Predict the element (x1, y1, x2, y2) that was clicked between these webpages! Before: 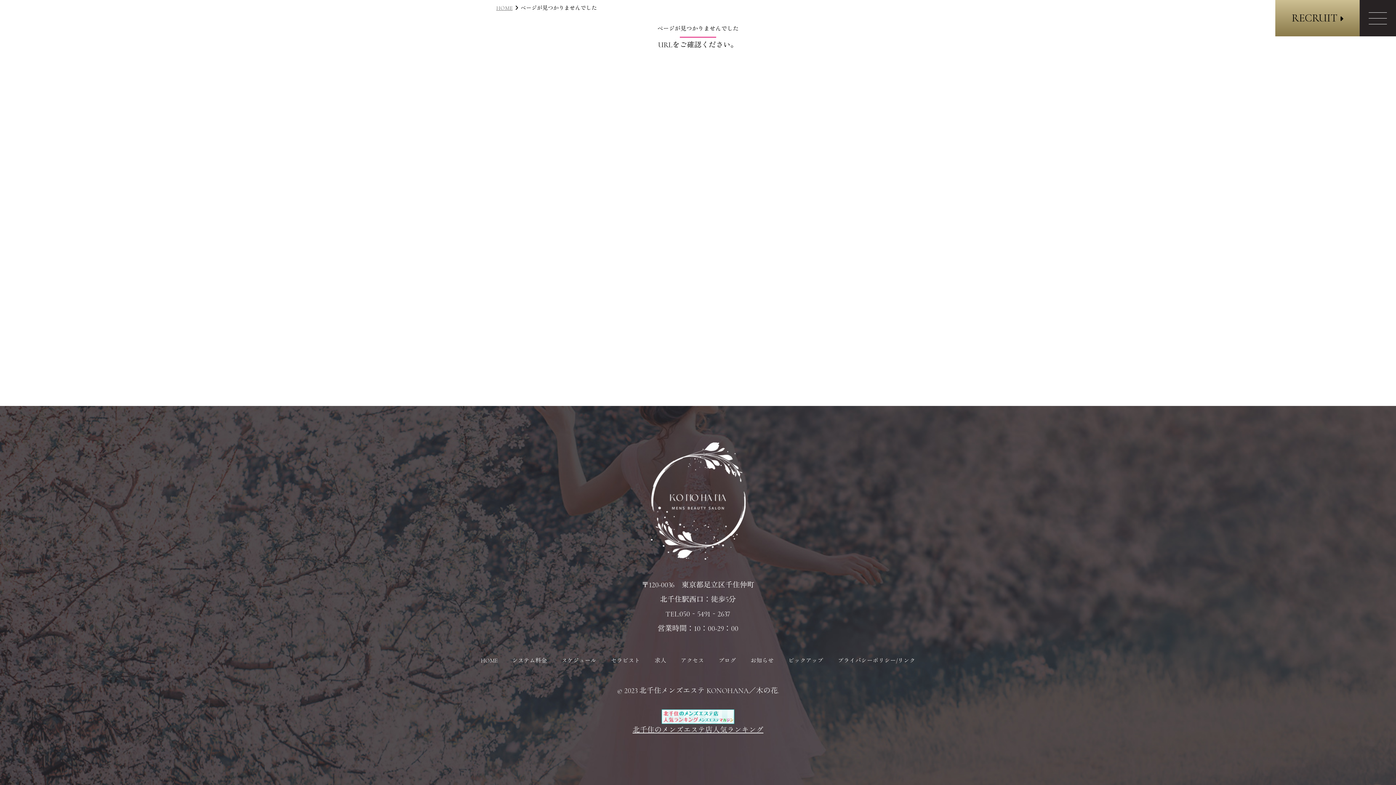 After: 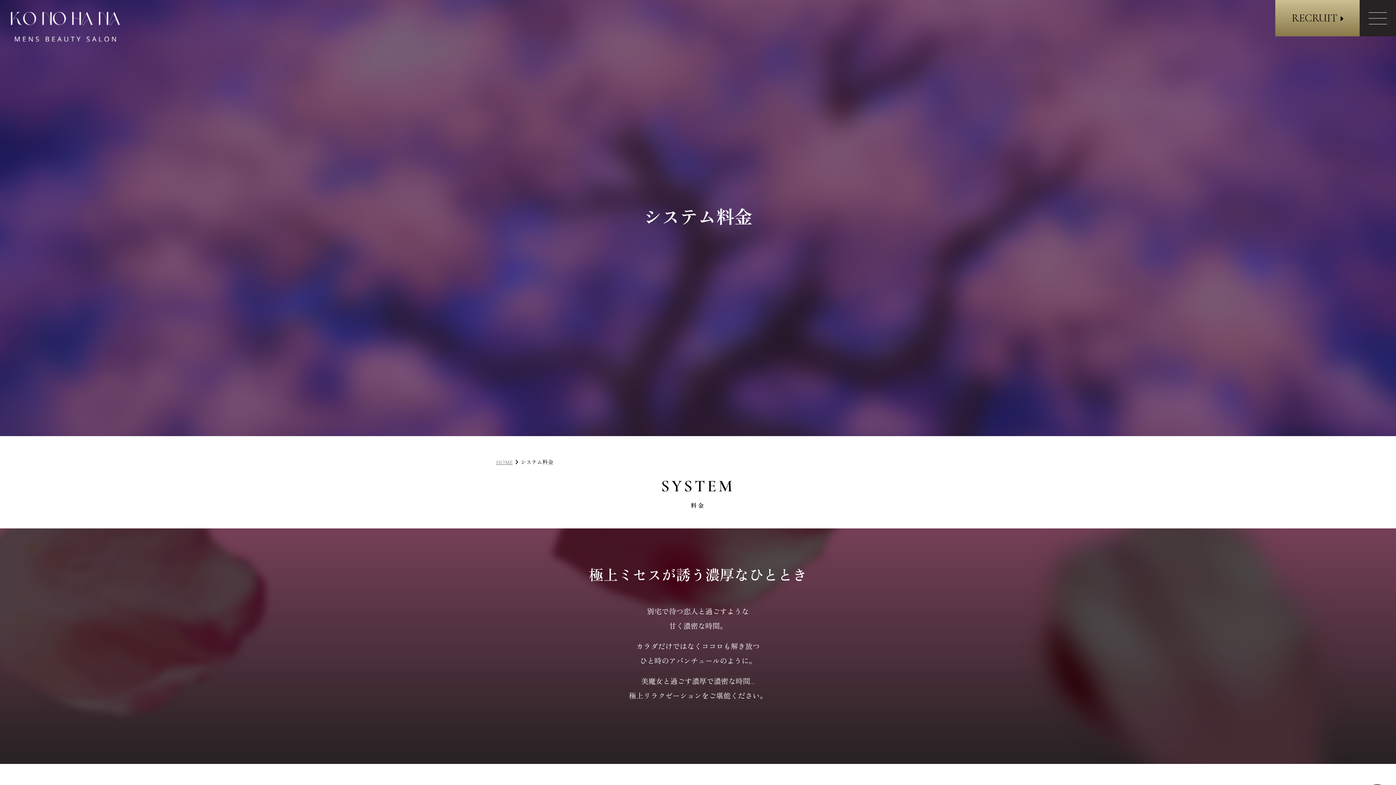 Action: bbox: (512, 657, 547, 664) label: システム料金